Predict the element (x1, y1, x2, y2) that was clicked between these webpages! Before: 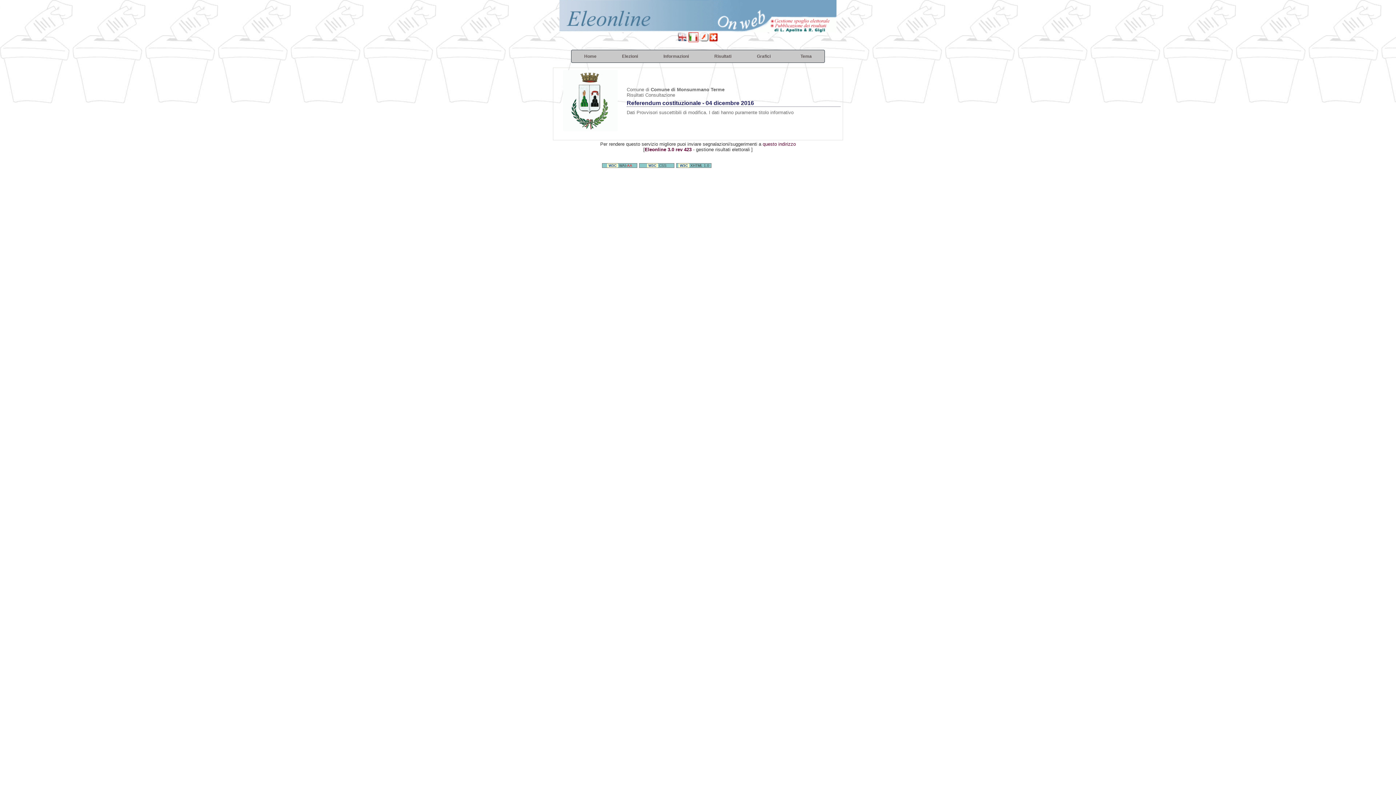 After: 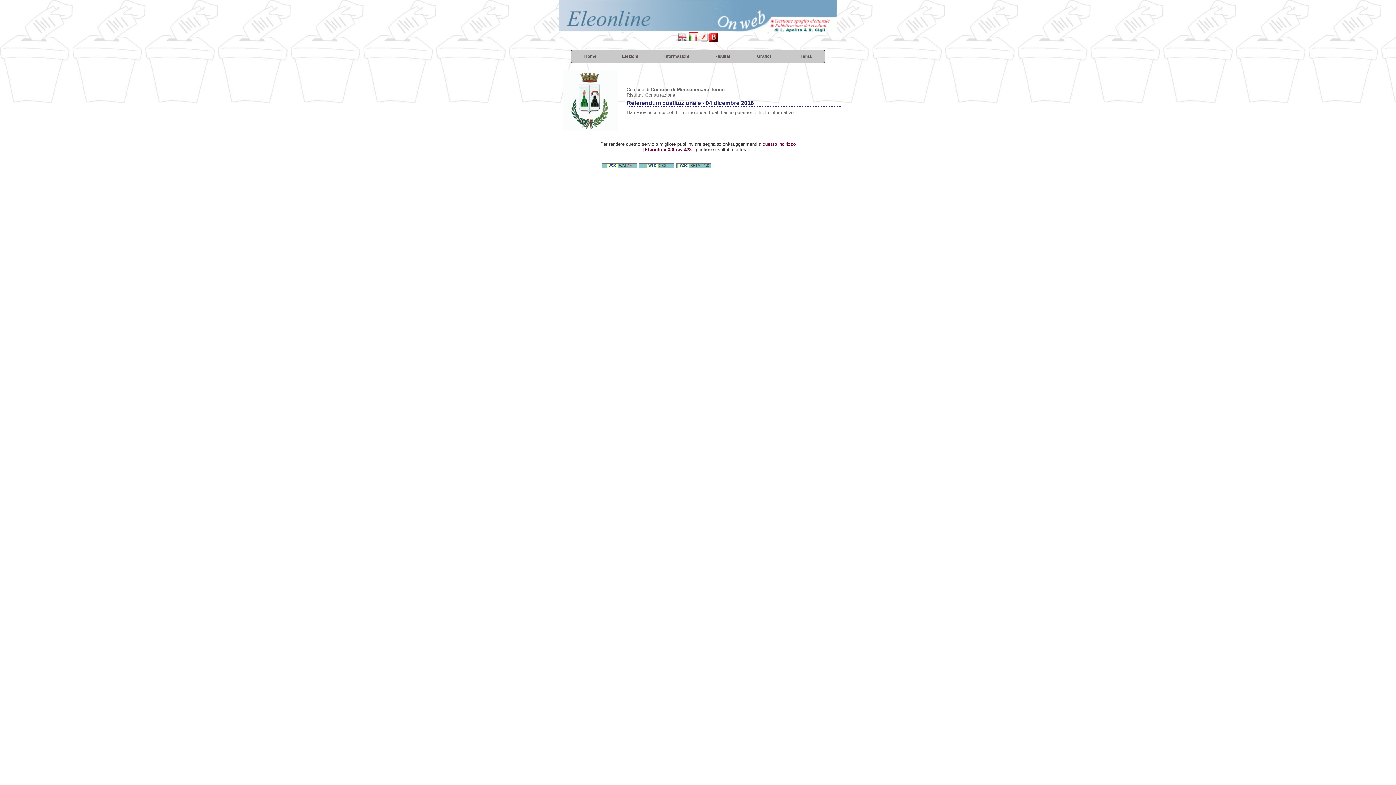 Action: bbox: (709, 34, 718, 39)